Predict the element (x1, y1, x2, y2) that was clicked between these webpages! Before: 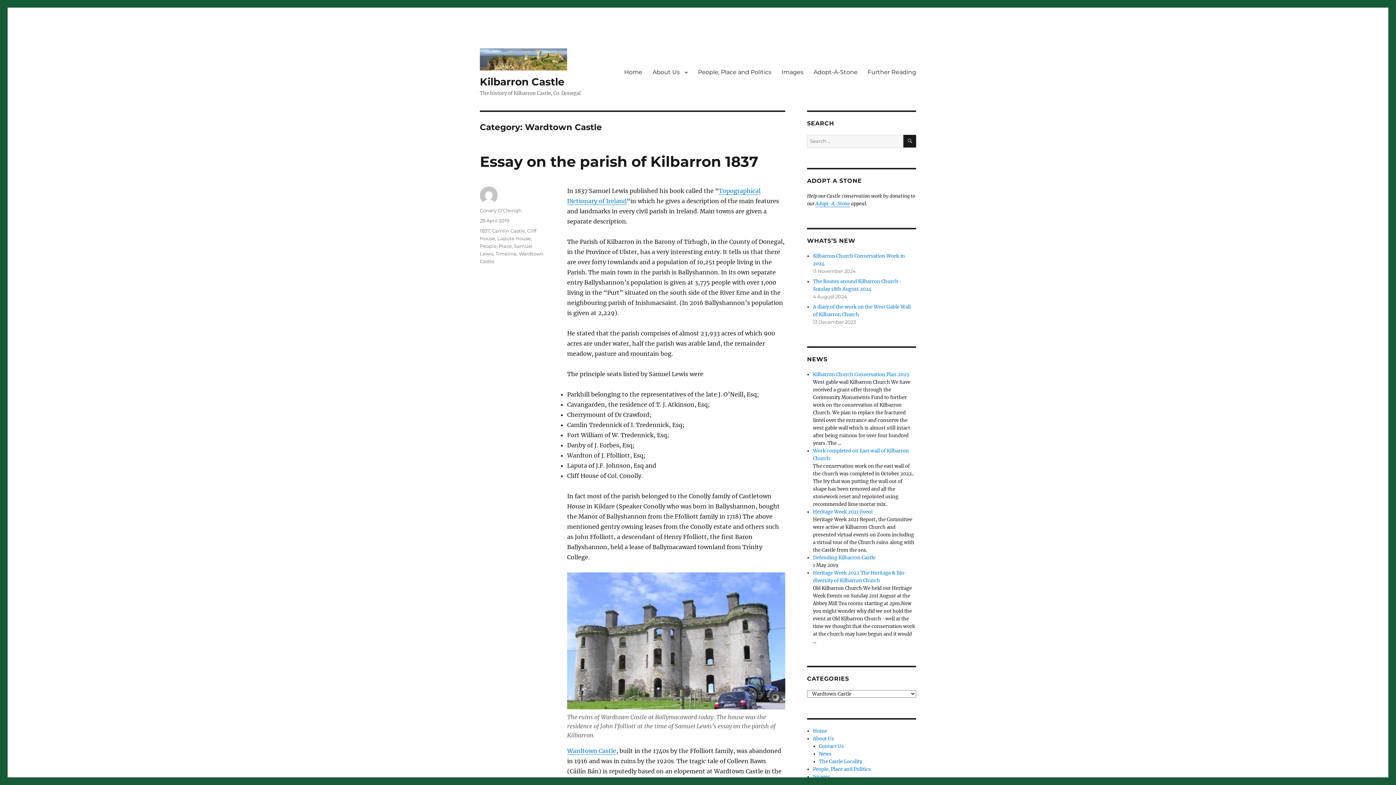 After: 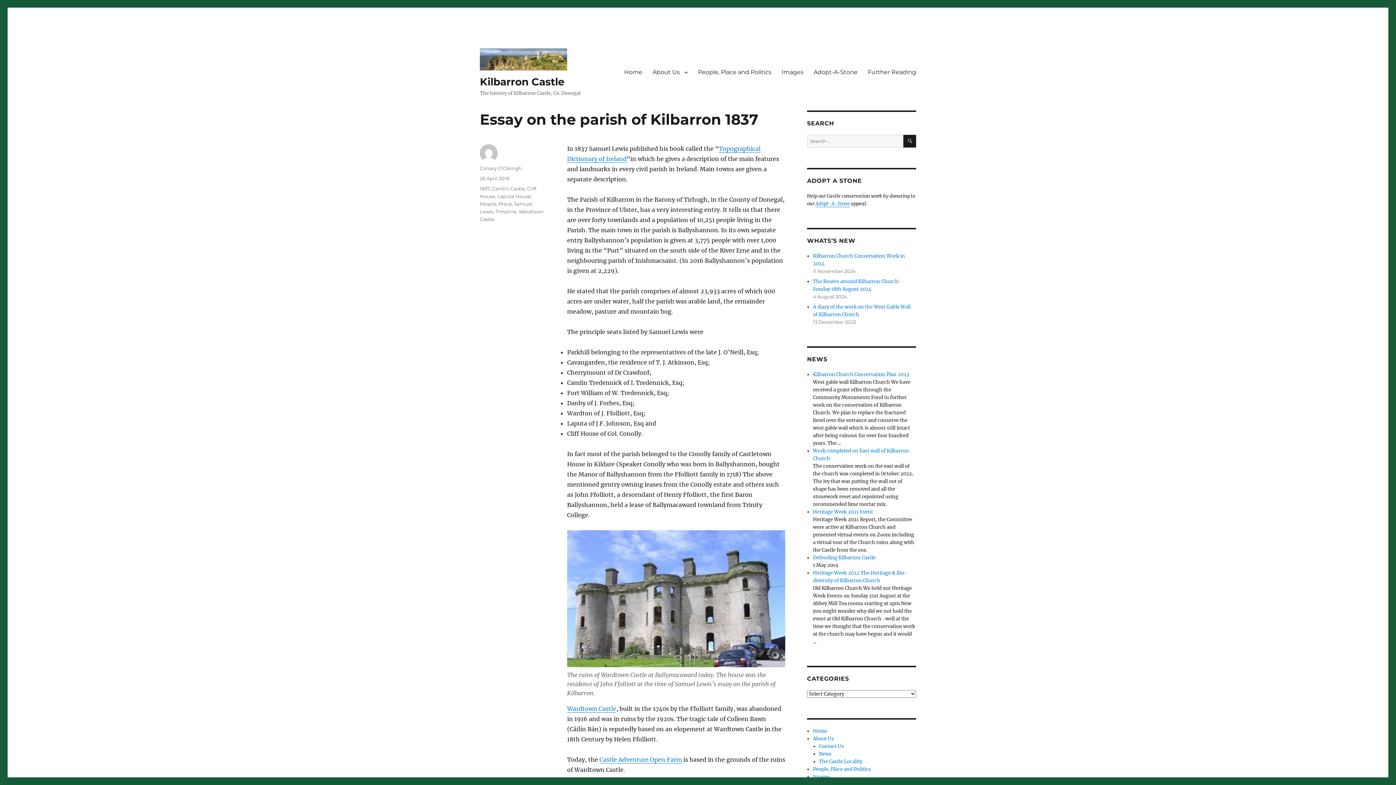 Action: label: Essay on the parish of Kilbarron 1837 bbox: (480, 152, 758, 170)